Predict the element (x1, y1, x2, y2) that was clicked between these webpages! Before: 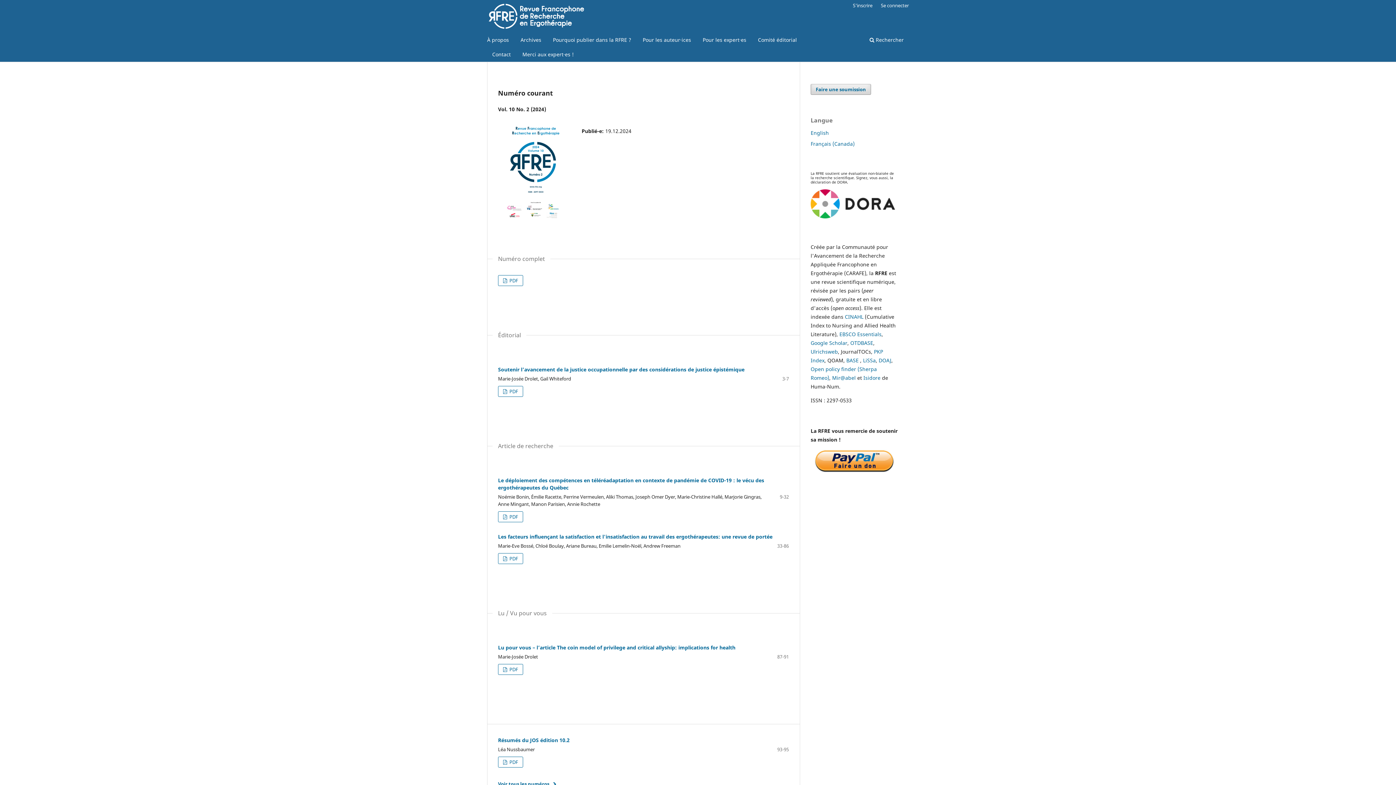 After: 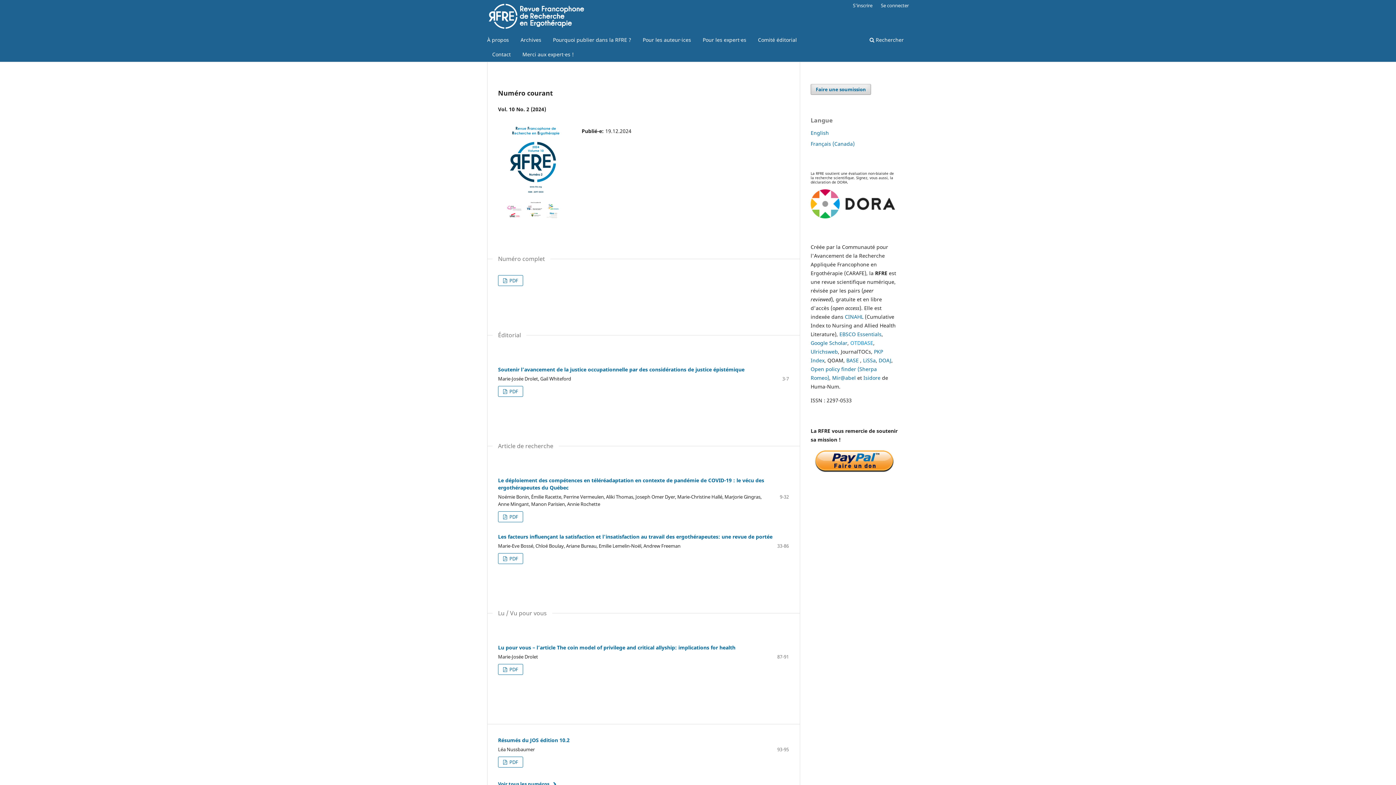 Action: label: OTDBASE bbox: (850, 339, 873, 346)